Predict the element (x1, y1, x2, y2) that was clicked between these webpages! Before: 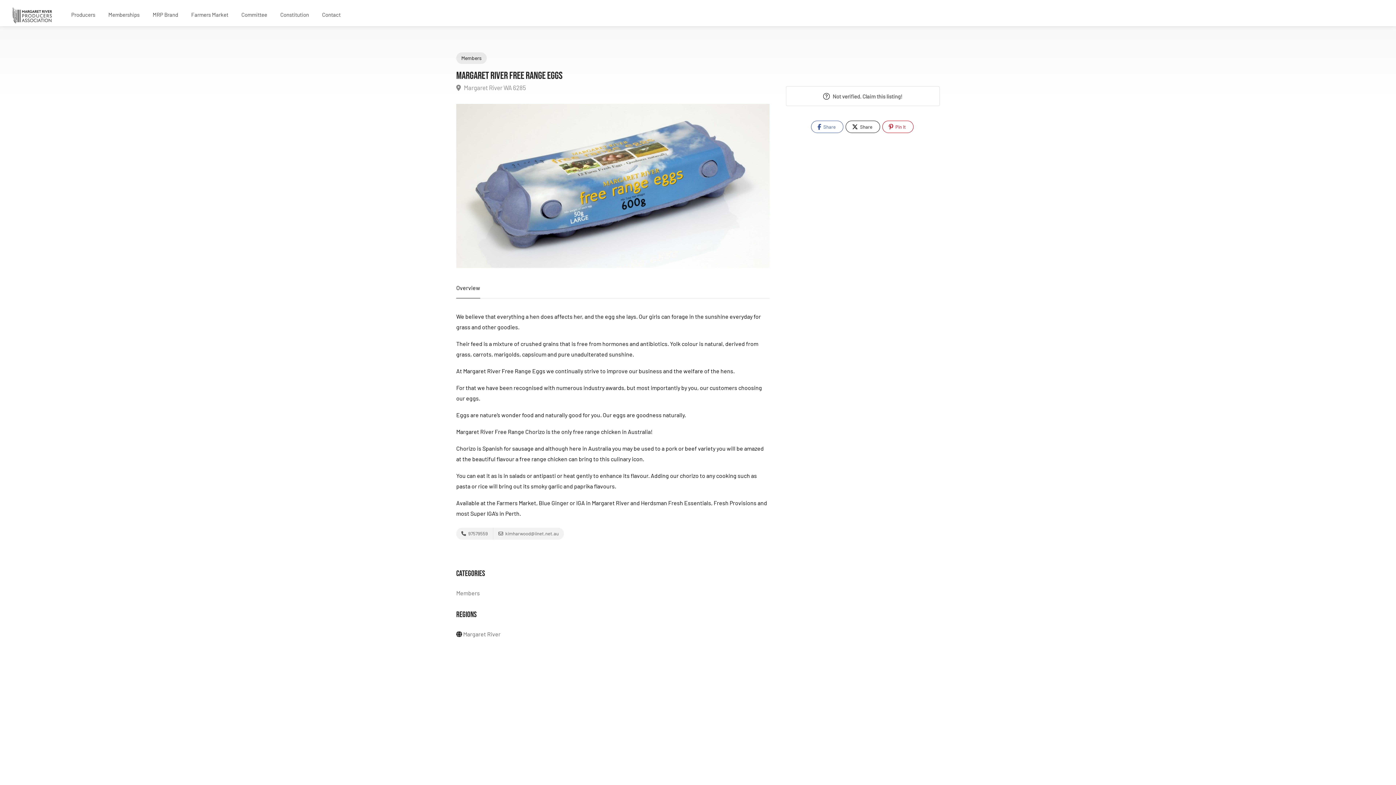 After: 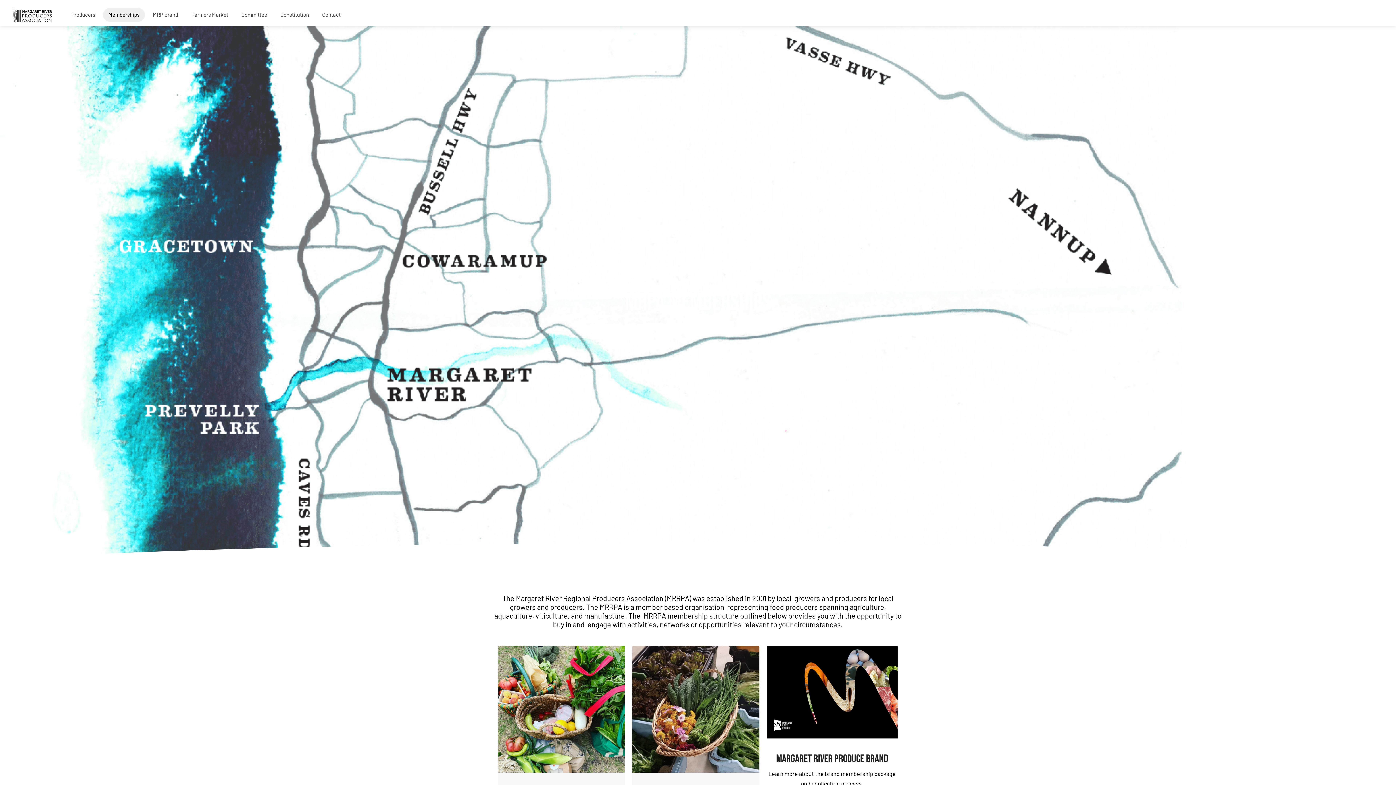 Action: bbox: (102, 8, 145, 21) label: Memberships